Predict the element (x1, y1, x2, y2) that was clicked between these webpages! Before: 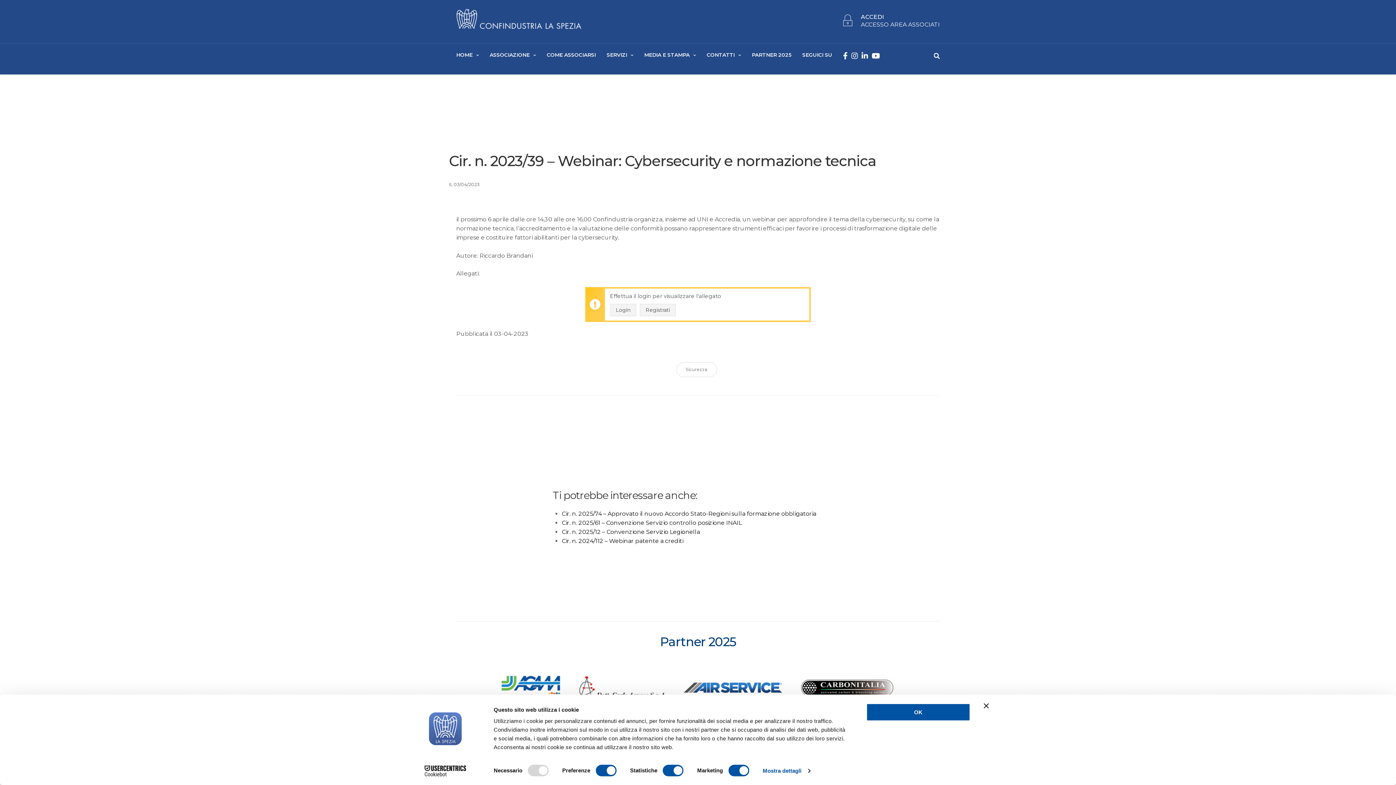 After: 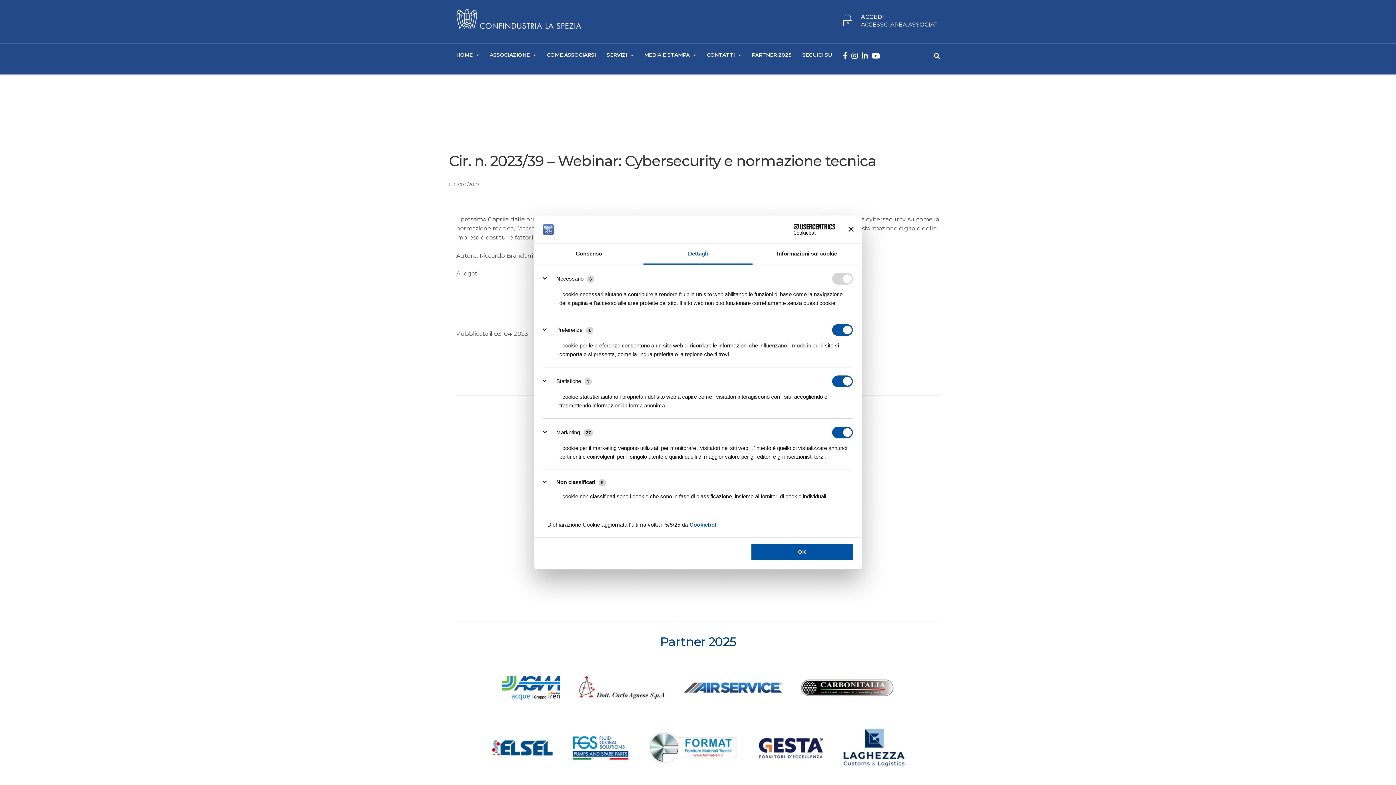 Action: label: Mostra dettagli bbox: (762, 765, 810, 776)